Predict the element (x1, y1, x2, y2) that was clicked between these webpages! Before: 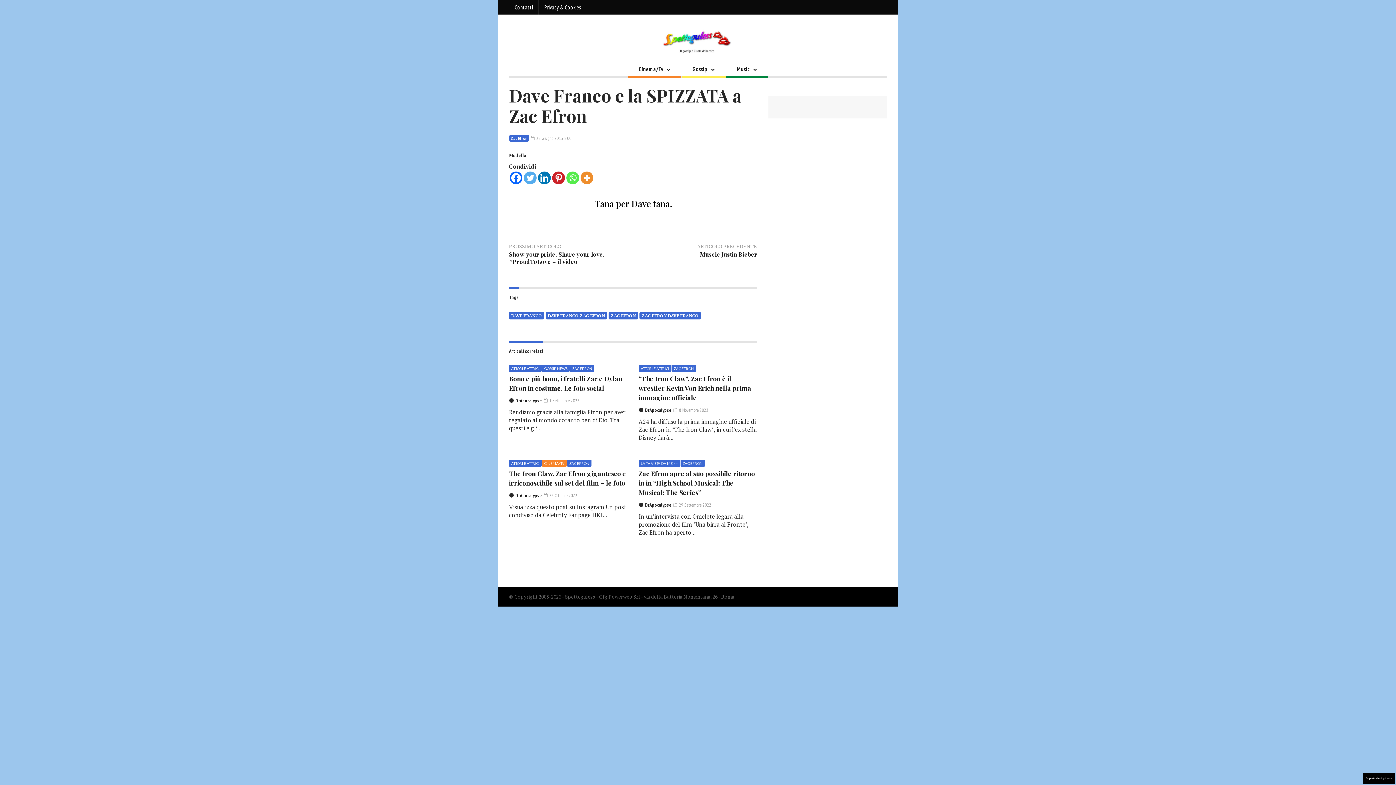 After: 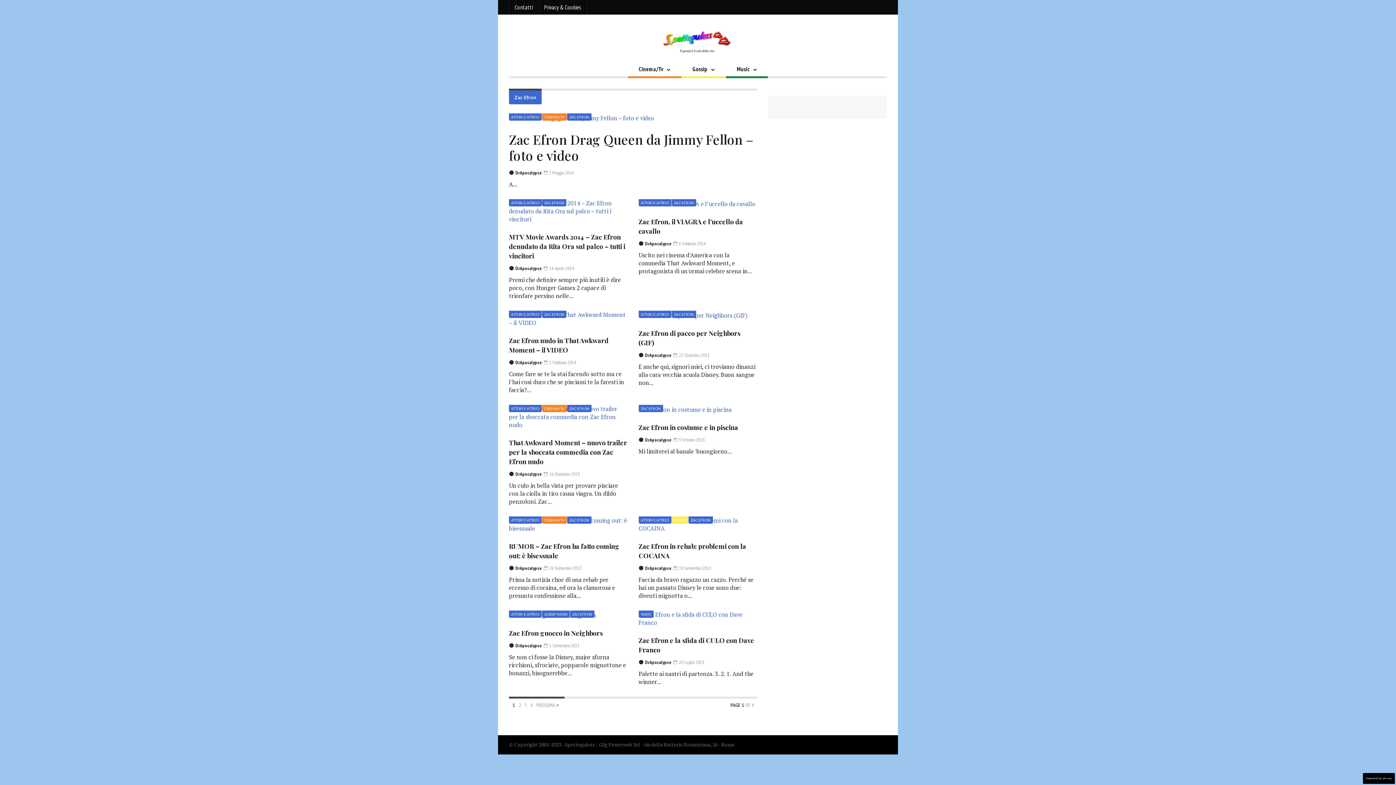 Action: label: ZAC EFRON bbox: (608, 311, 638, 319)